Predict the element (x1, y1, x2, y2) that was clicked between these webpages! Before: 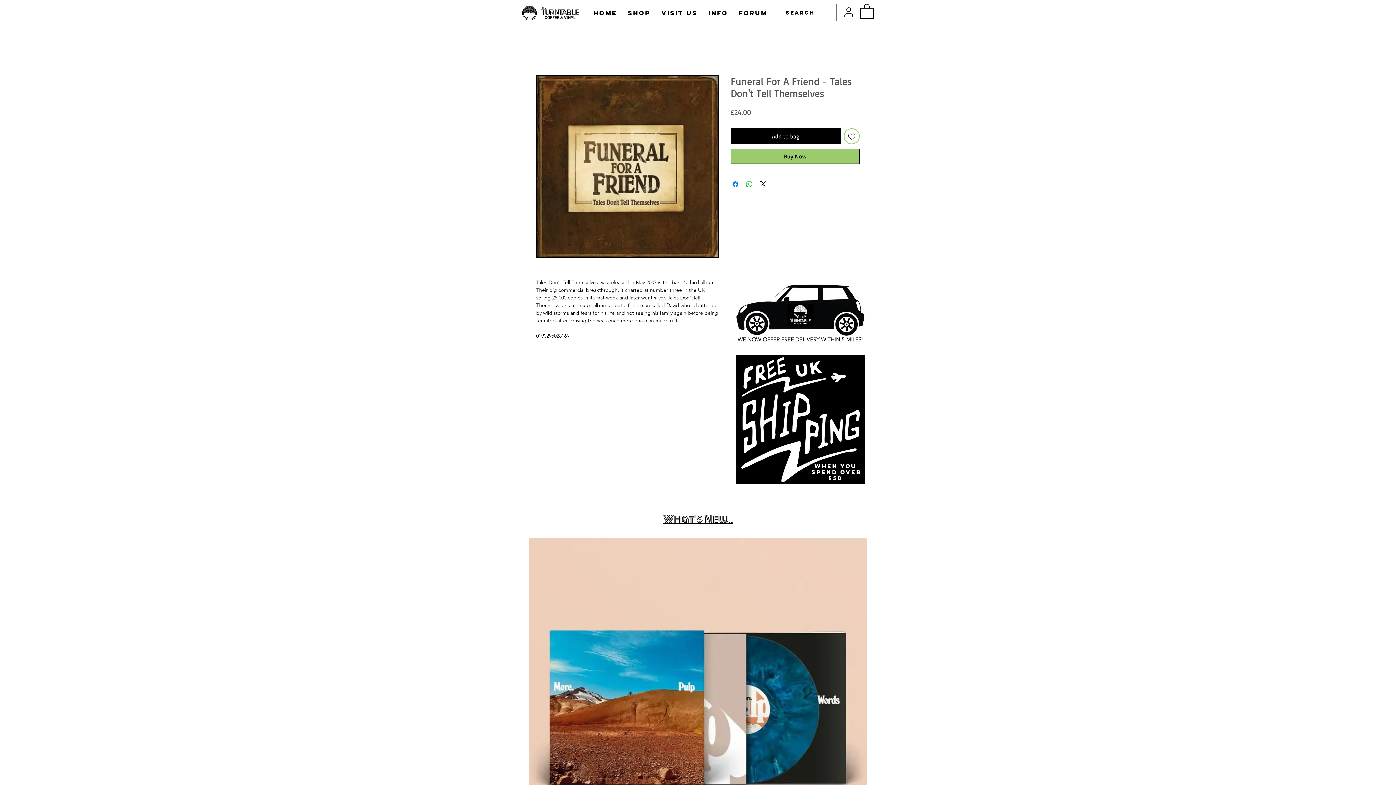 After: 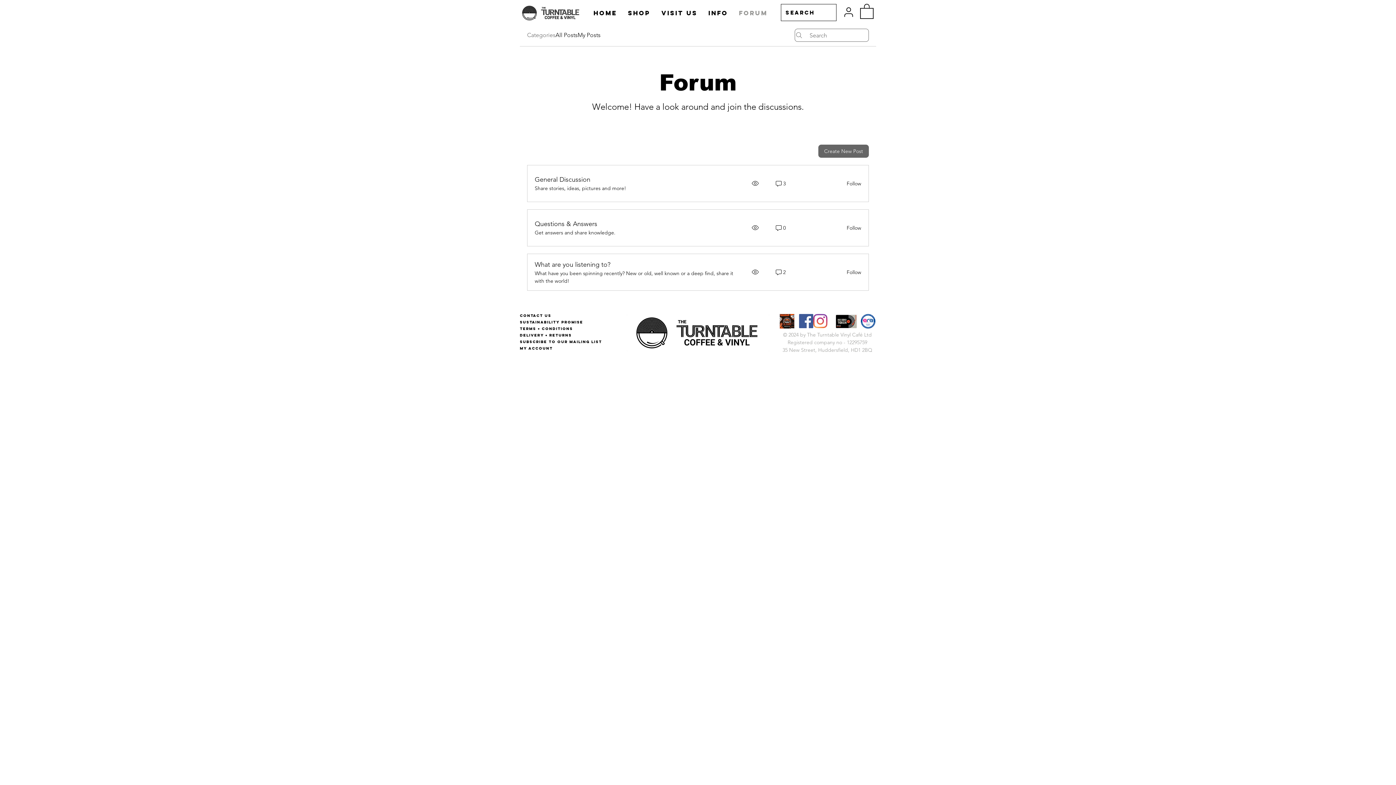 Action: bbox: (733, 4, 773, 21) label: Forum